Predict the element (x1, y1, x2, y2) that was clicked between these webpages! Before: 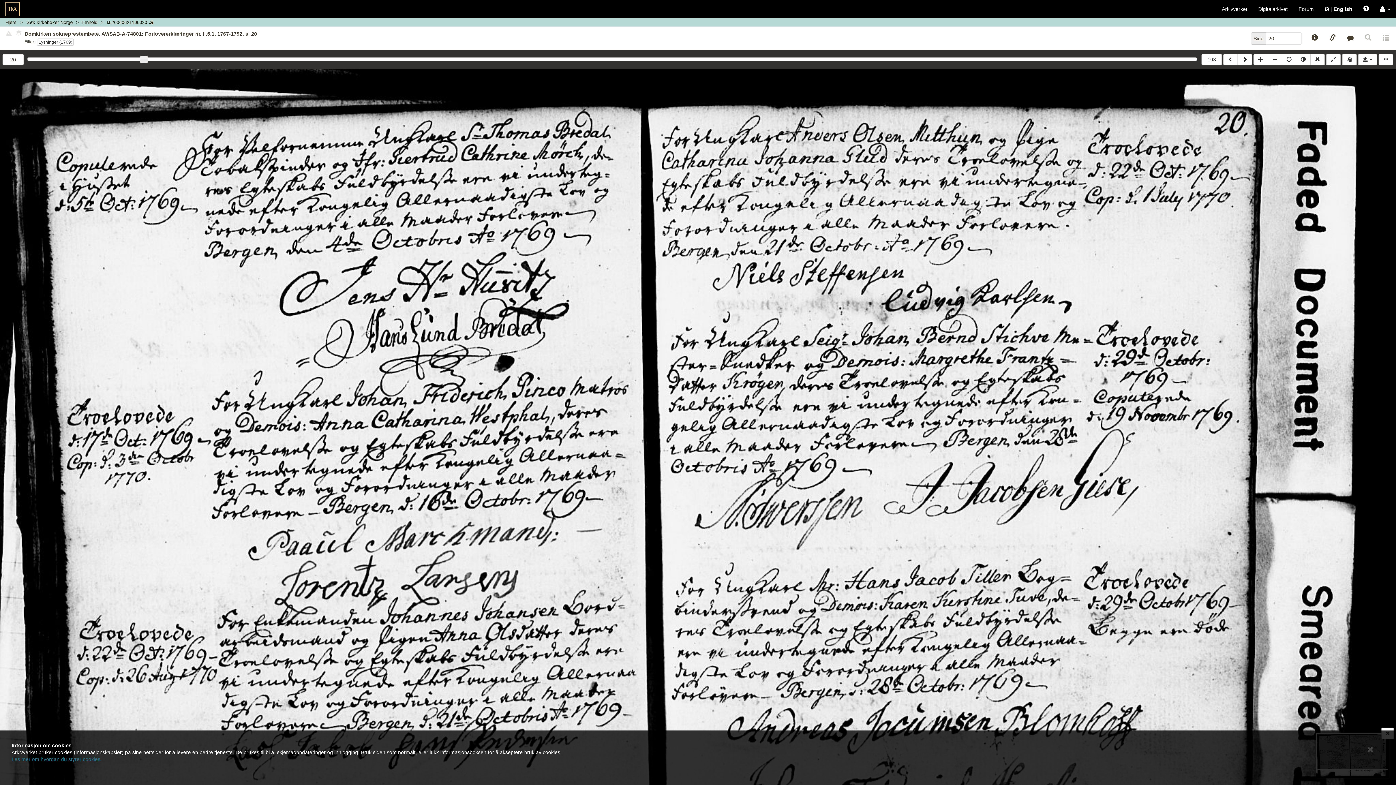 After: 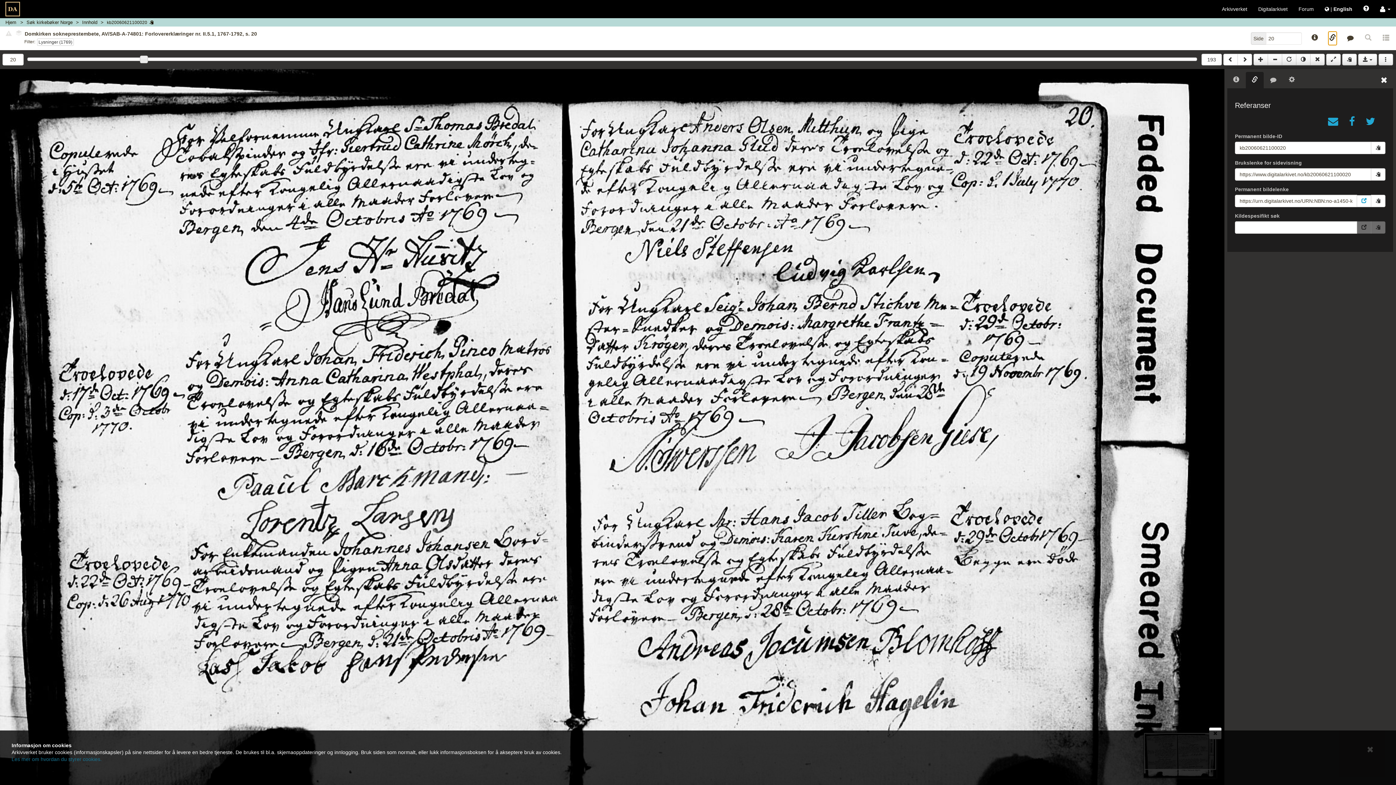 Action: bbox: (1328, 31, 1337, 45)